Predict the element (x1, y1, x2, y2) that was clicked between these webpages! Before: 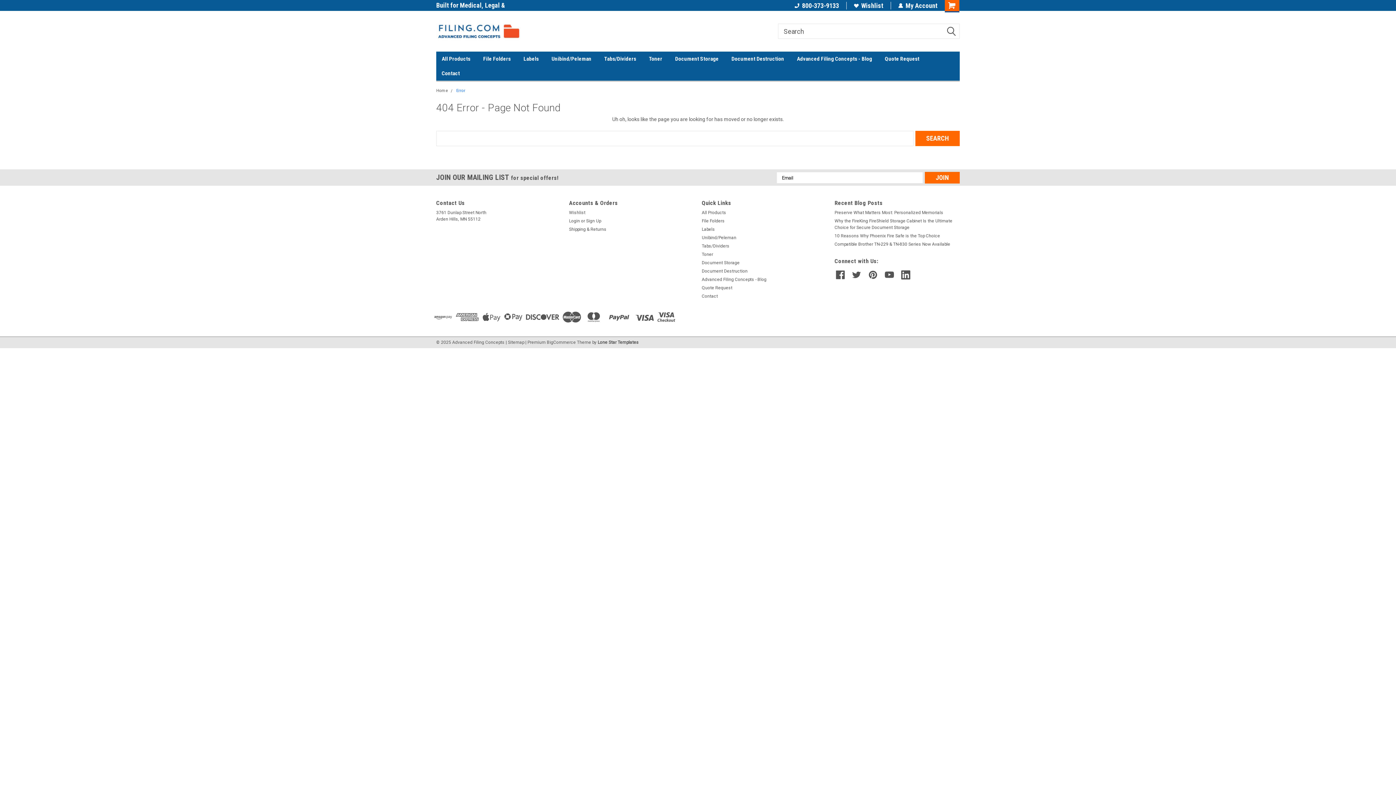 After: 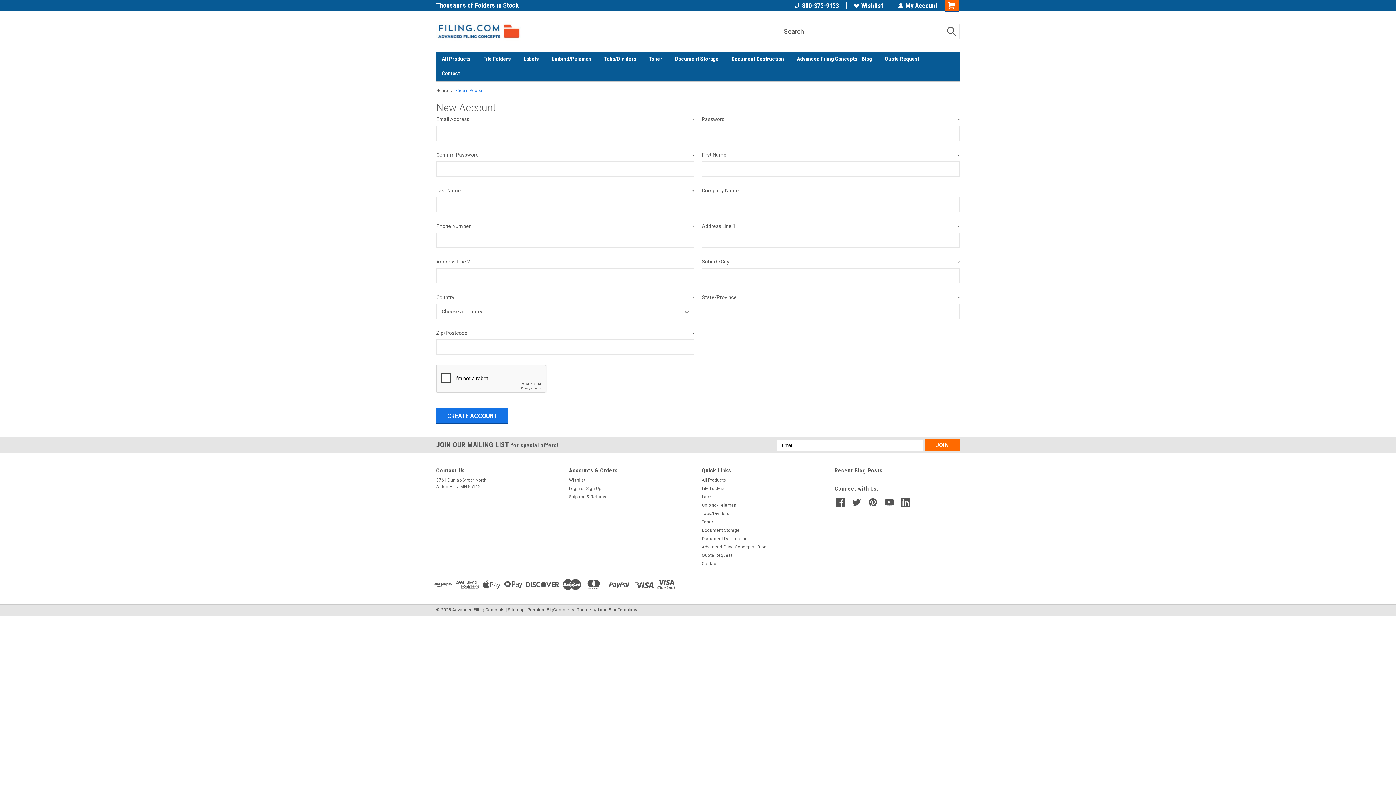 Action: label: Sign Up bbox: (586, 217, 601, 224)